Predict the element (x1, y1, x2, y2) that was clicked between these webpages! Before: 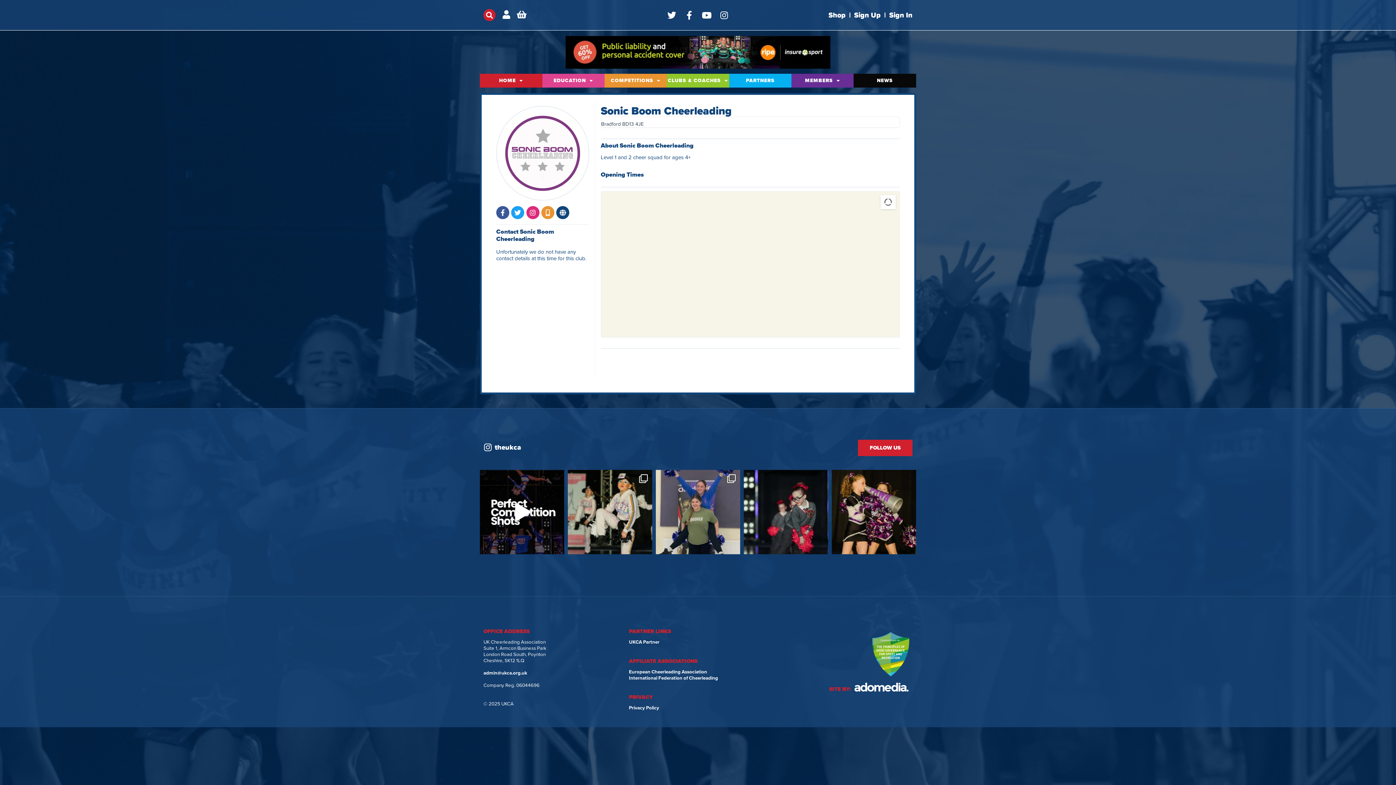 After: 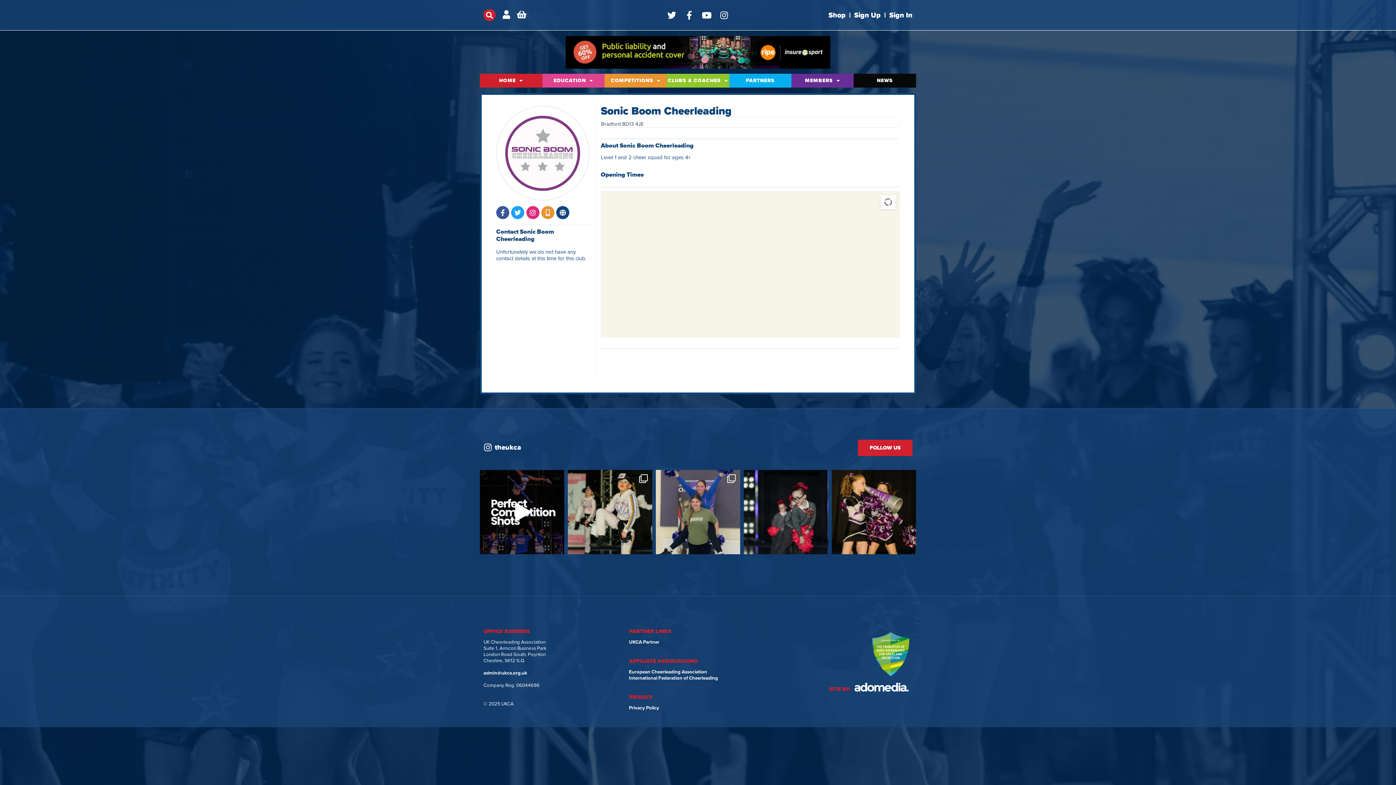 Action: bbox: (845, 11, 854, 18) label: |